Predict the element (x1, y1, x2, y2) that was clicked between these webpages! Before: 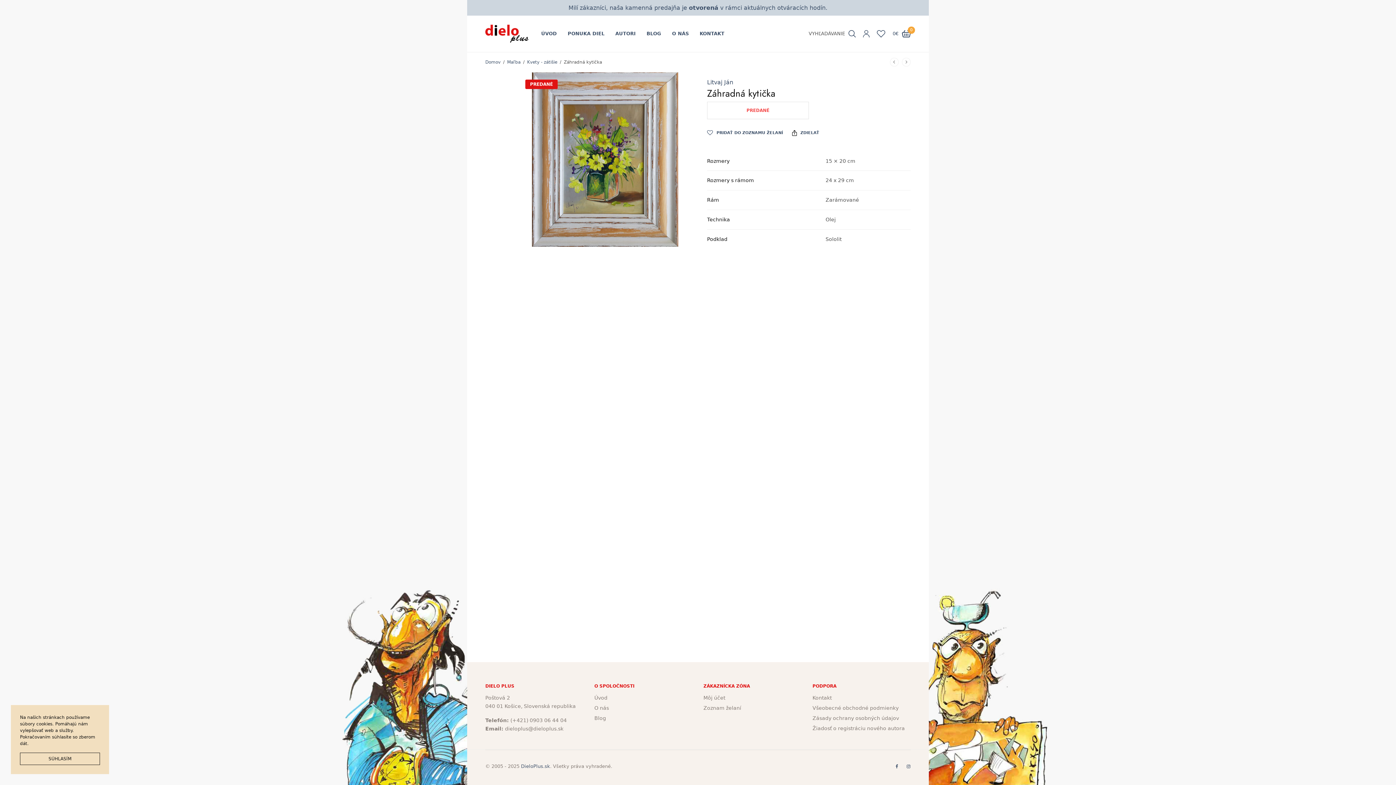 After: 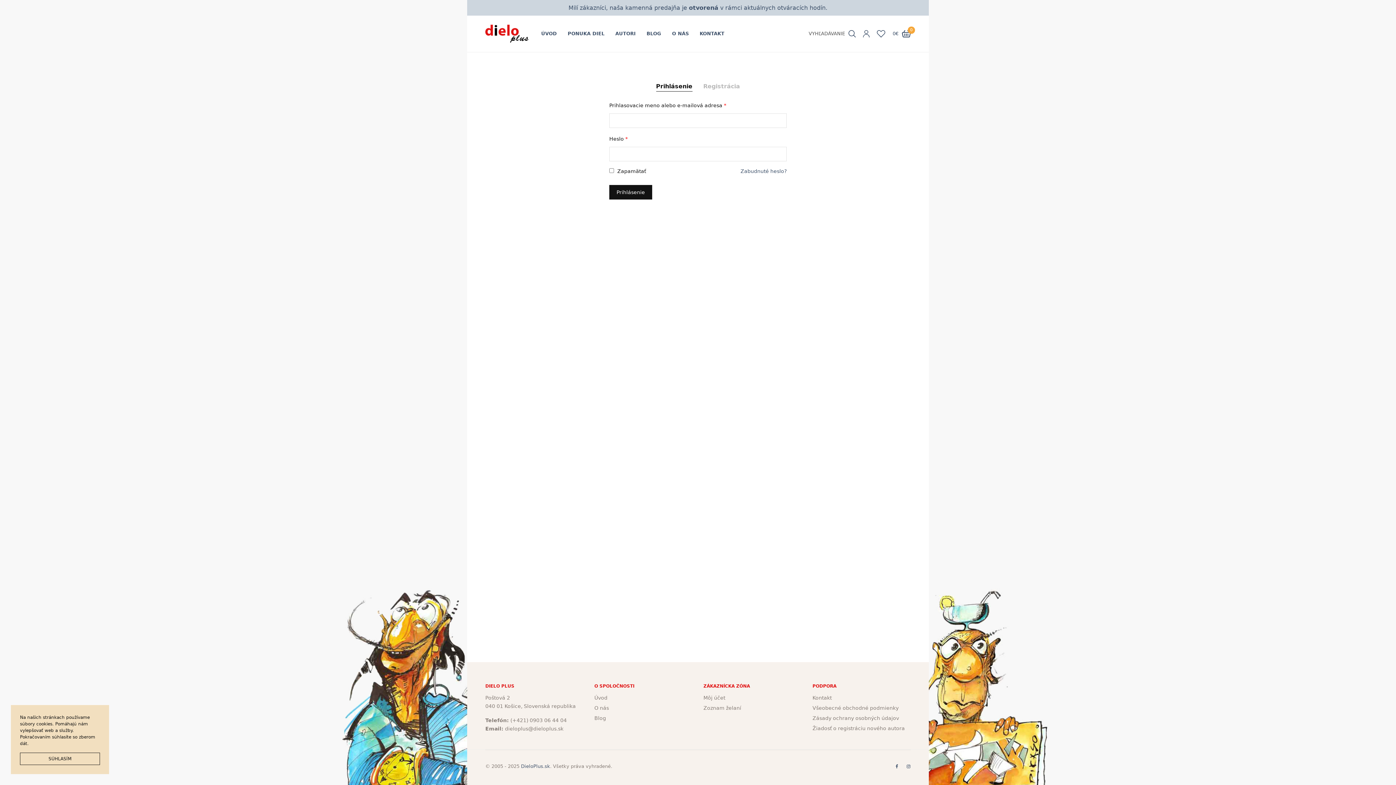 Action: label: Môj účet bbox: (703, 695, 725, 701)